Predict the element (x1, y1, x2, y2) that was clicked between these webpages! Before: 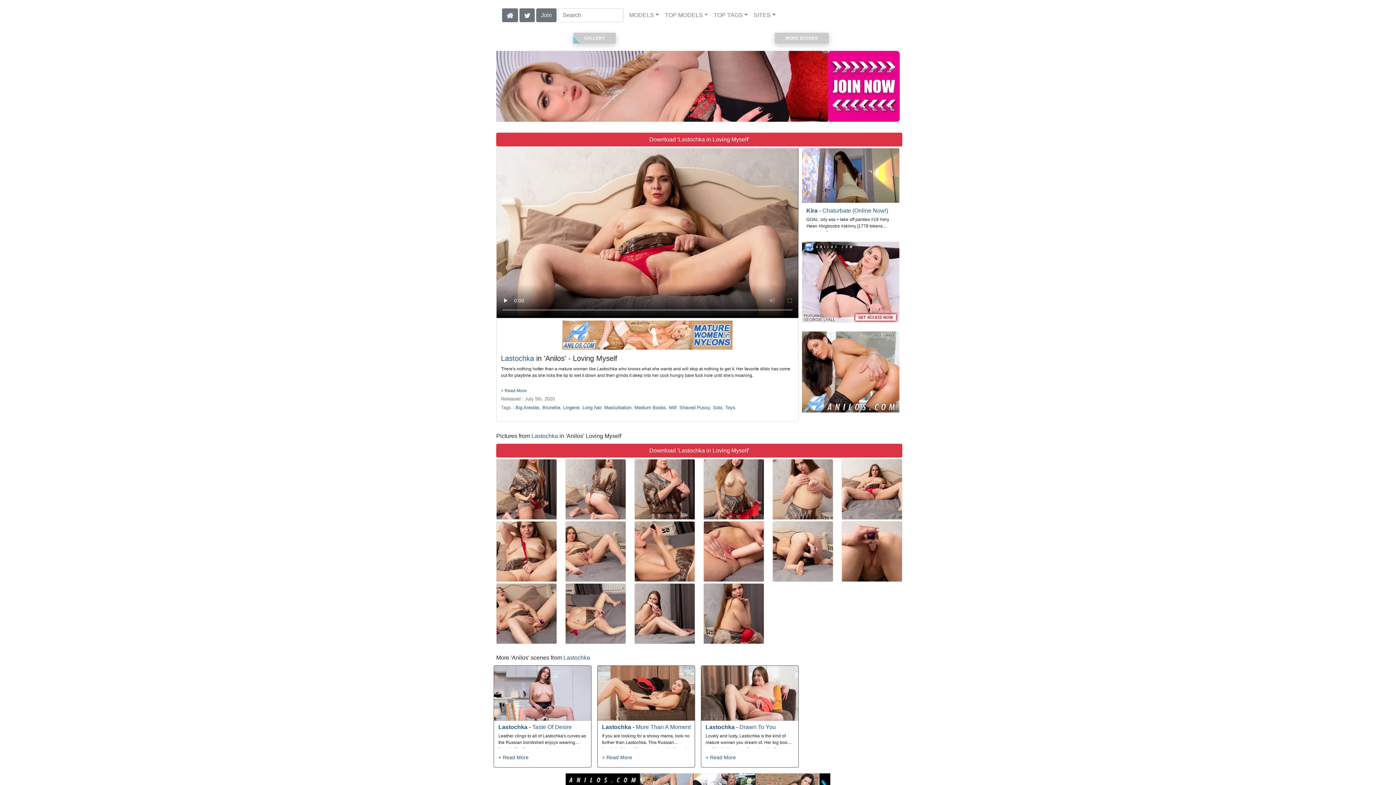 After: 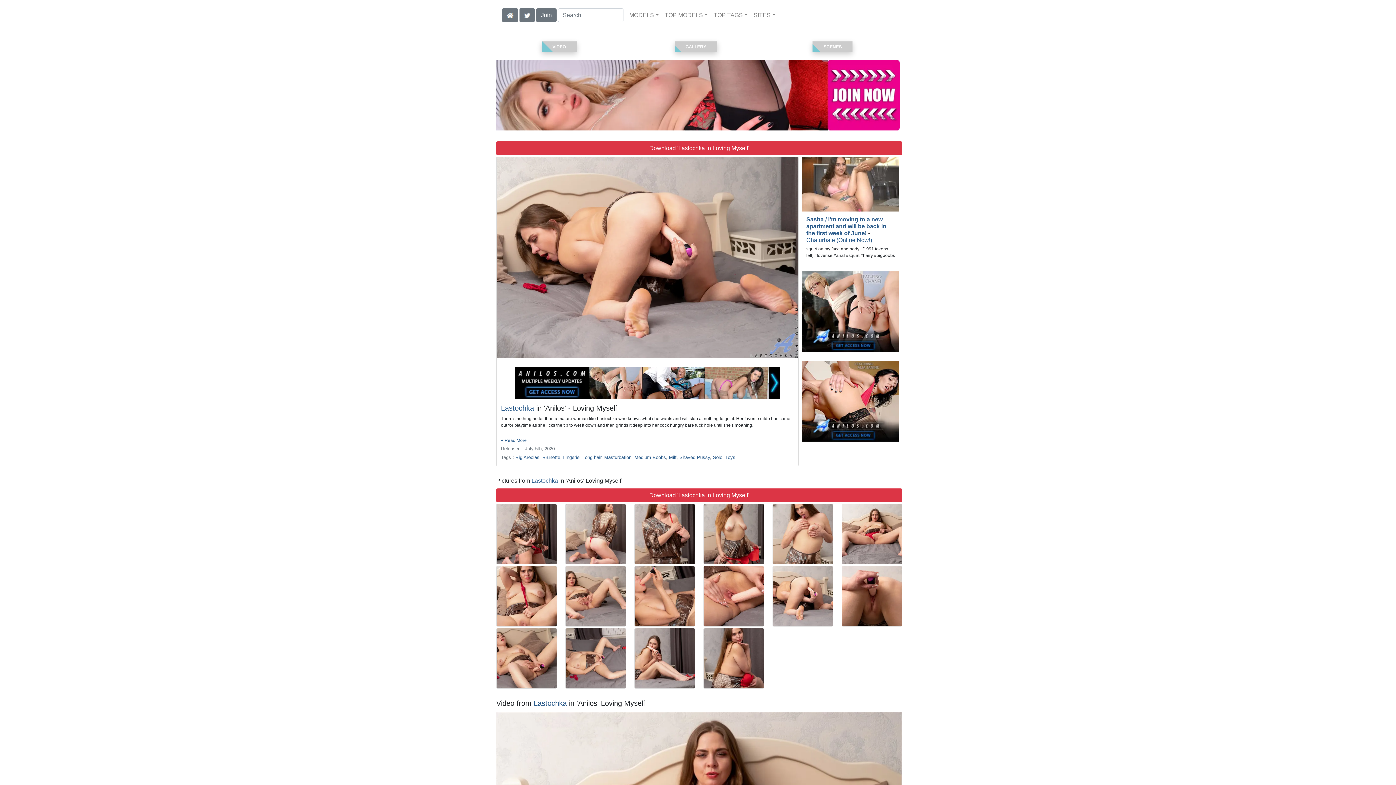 Action: bbox: (773, 521, 833, 581)